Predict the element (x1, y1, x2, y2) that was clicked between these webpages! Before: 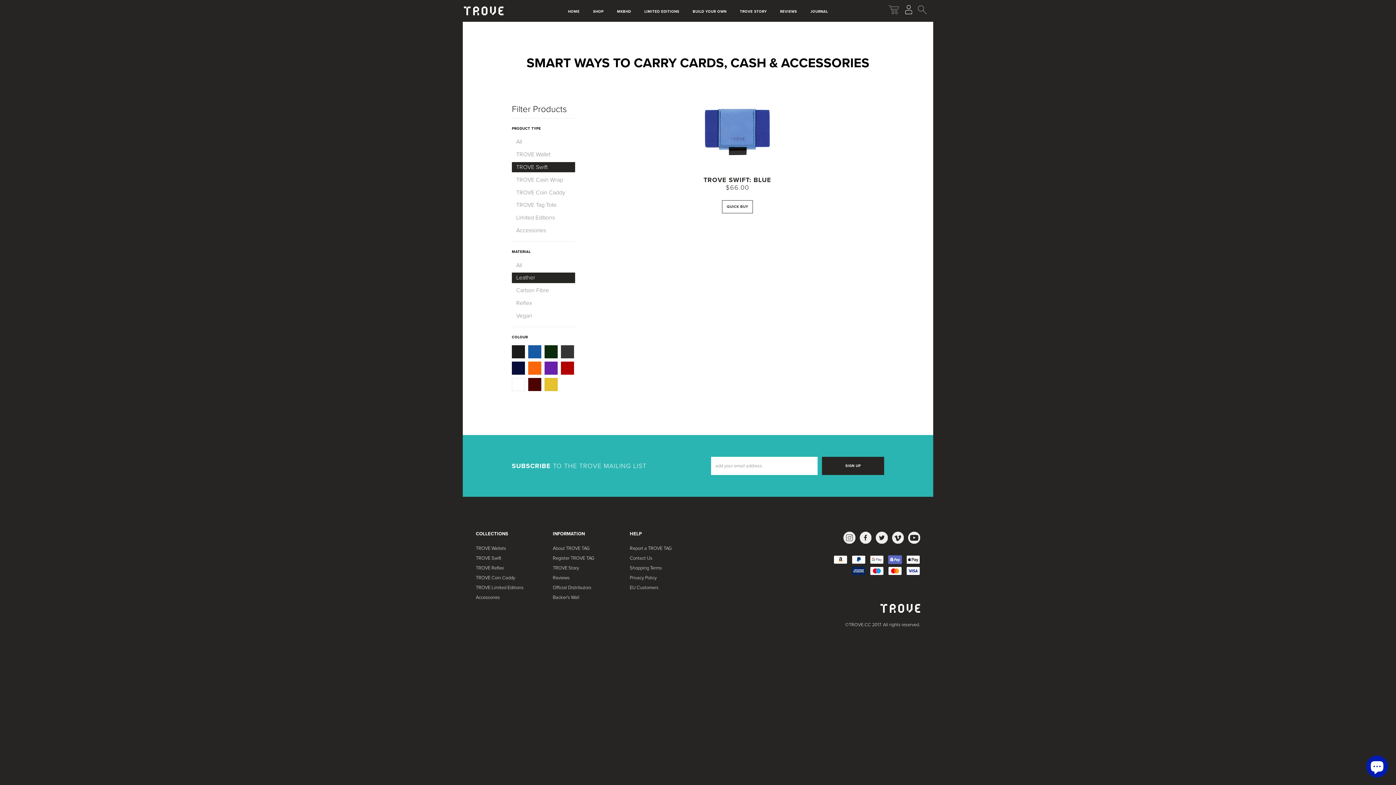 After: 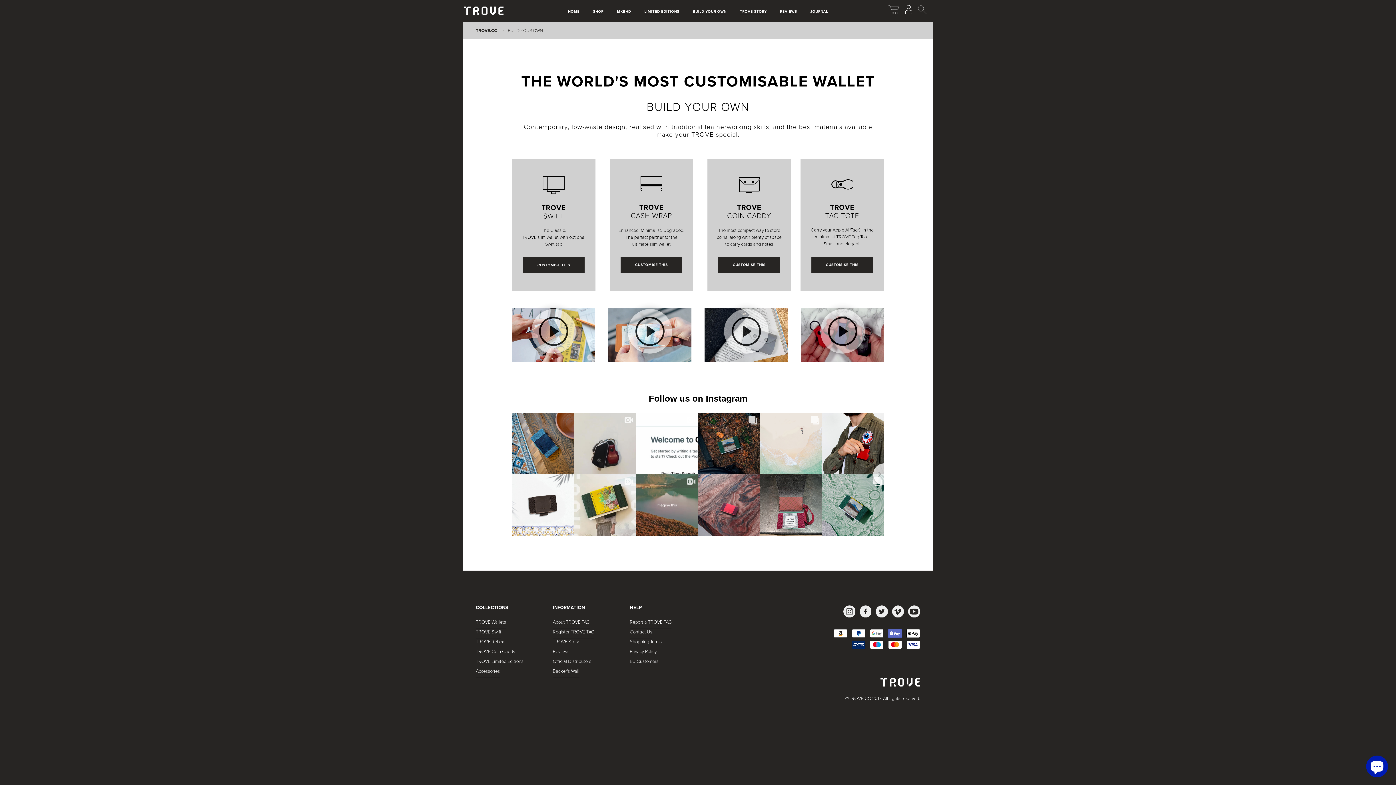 Action: label: BUILD YOUR OWN bbox: (692, 9, 726, 14)